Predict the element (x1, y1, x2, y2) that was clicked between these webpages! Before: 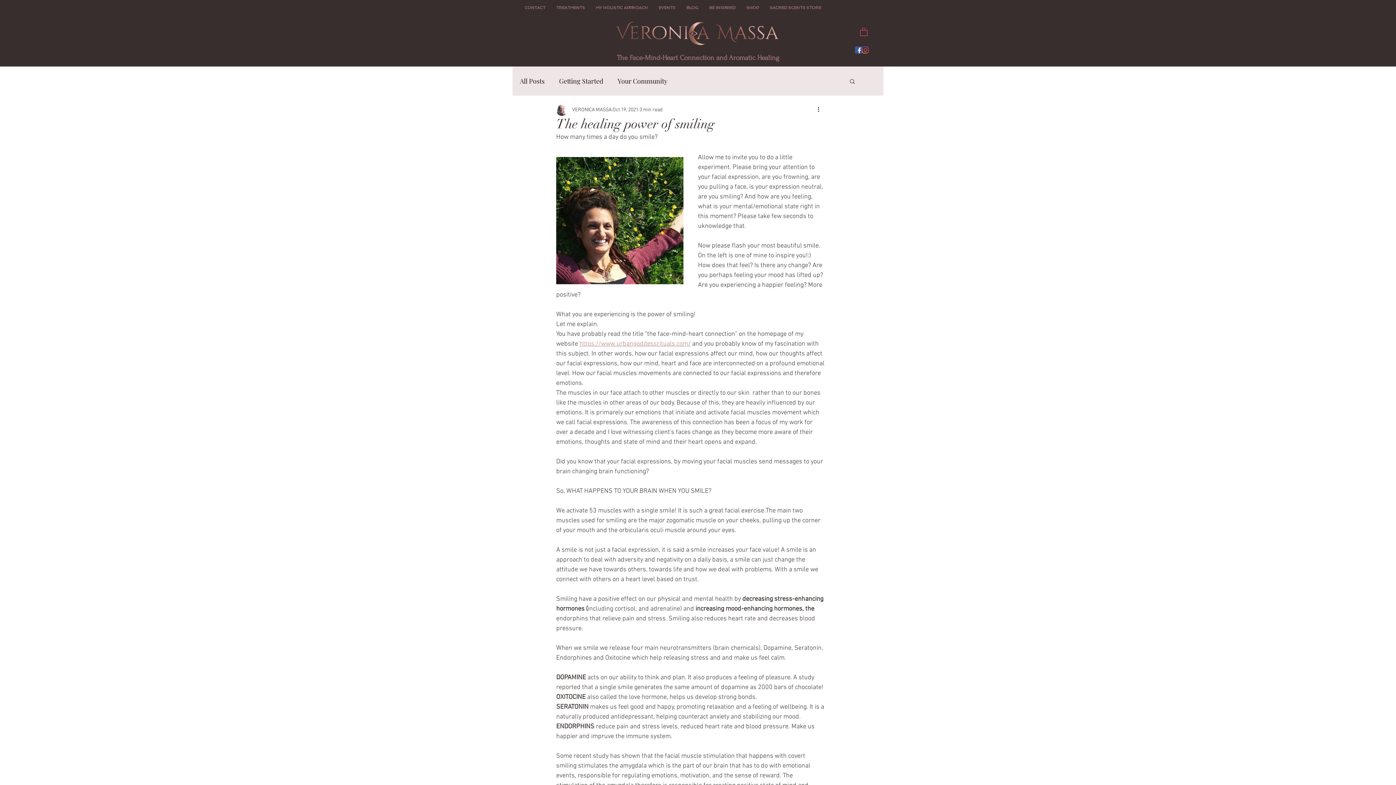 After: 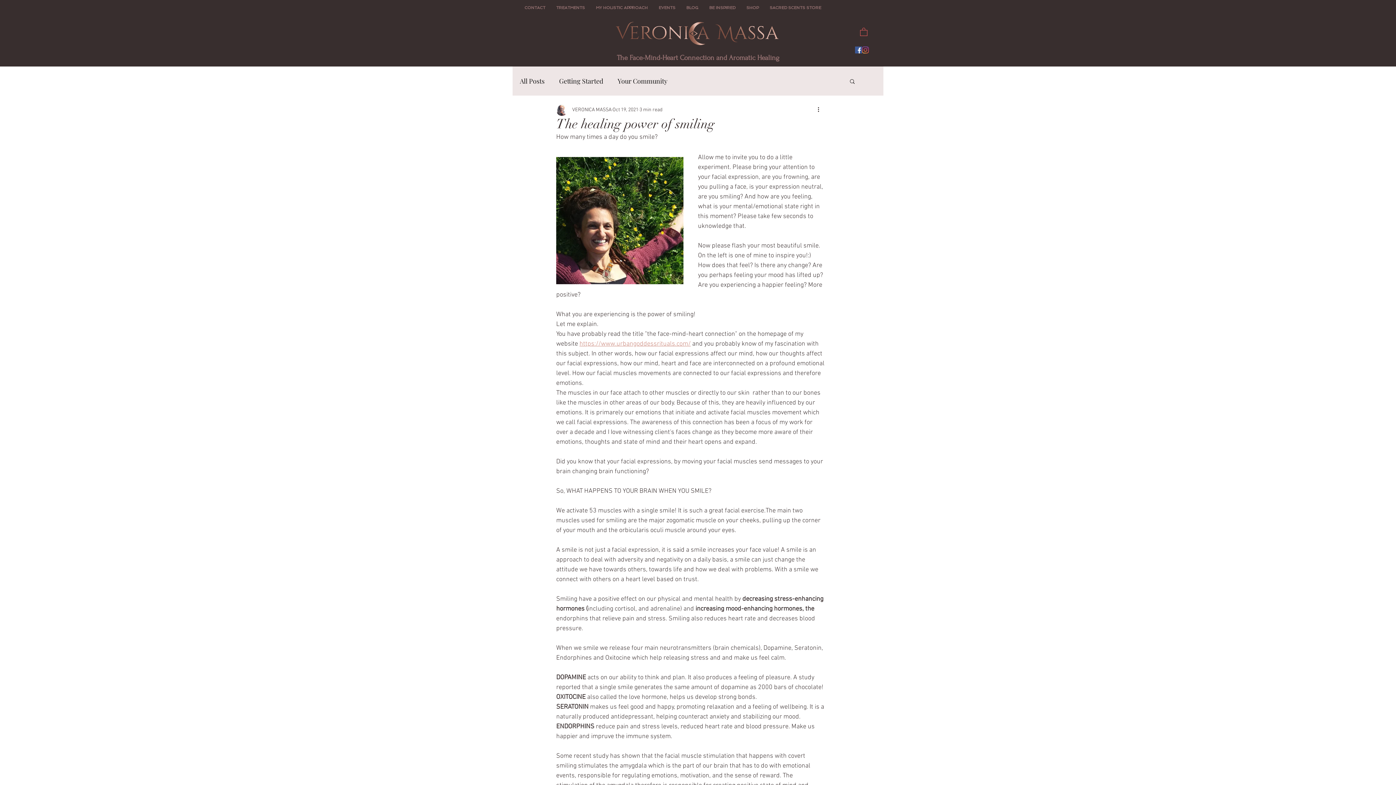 Action: label: https://www.urbangoddessrituals.com/ bbox: (579, 340, 690, 347)